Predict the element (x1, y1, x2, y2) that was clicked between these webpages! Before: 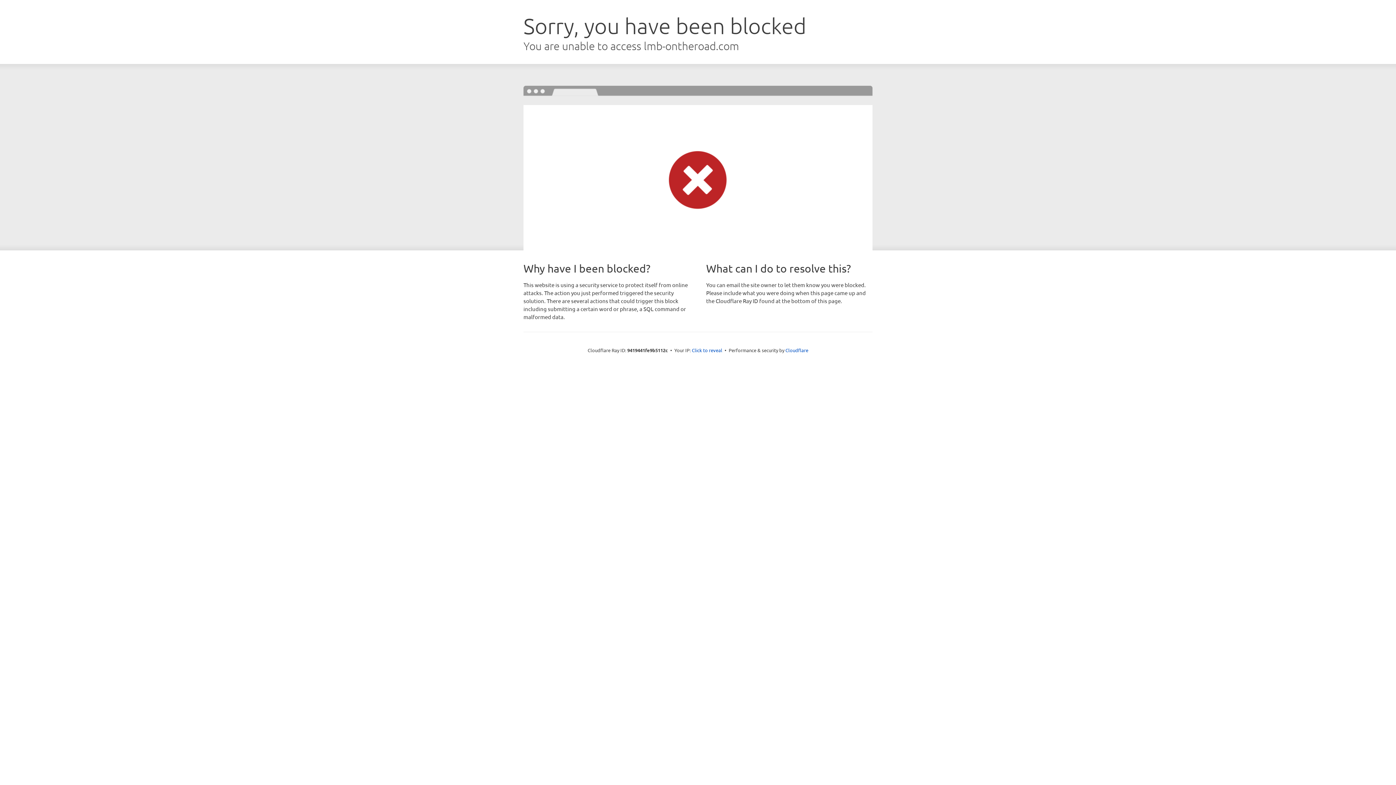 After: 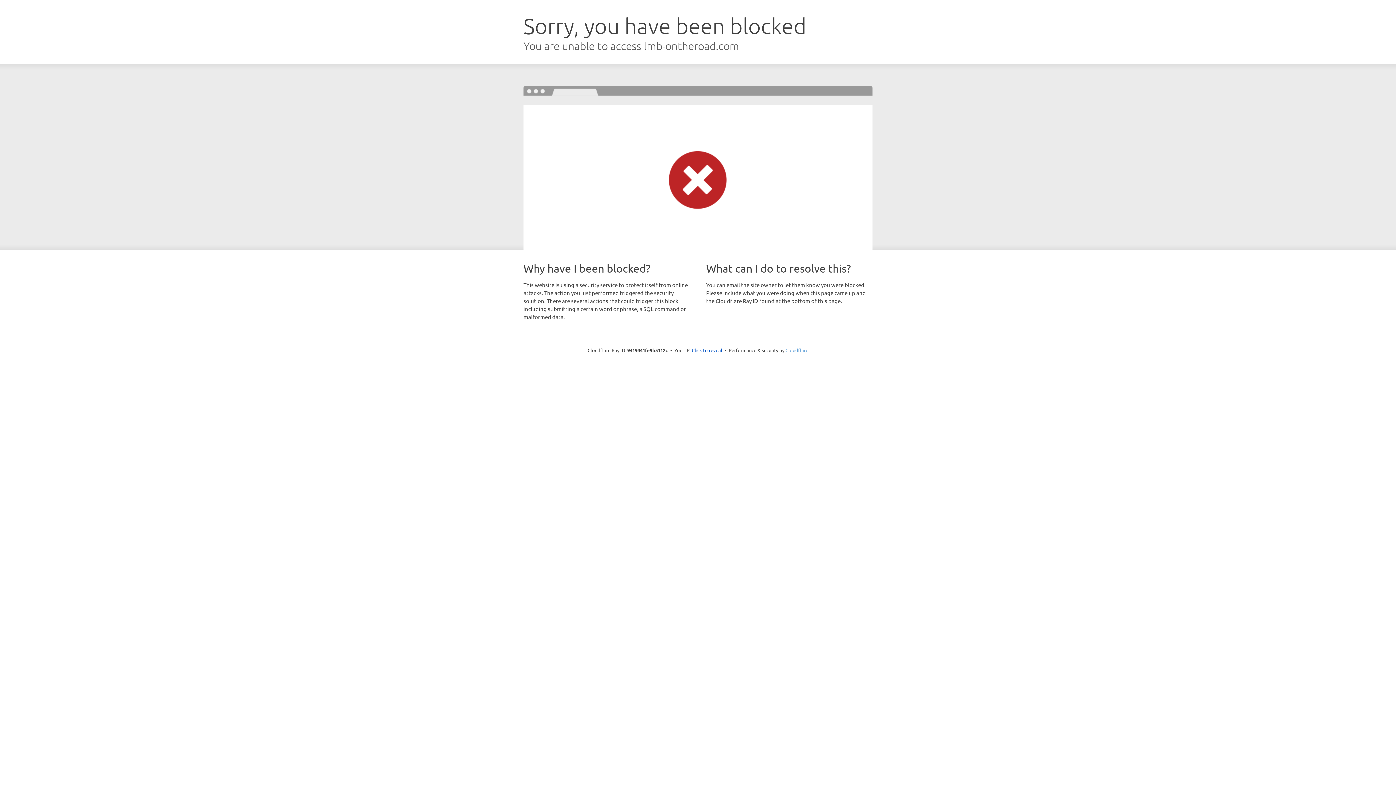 Action: bbox: (785, 347, 808, 353) label: Cloudflare